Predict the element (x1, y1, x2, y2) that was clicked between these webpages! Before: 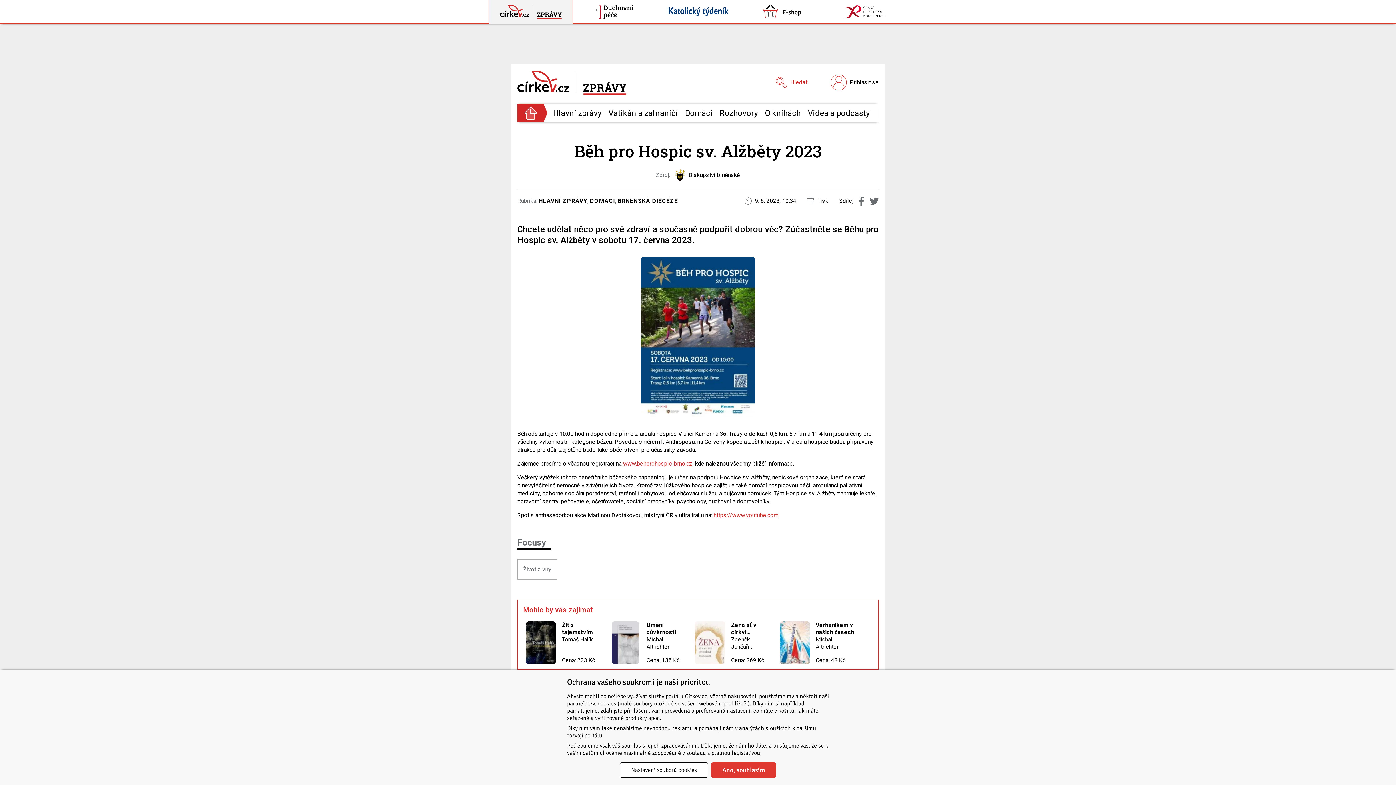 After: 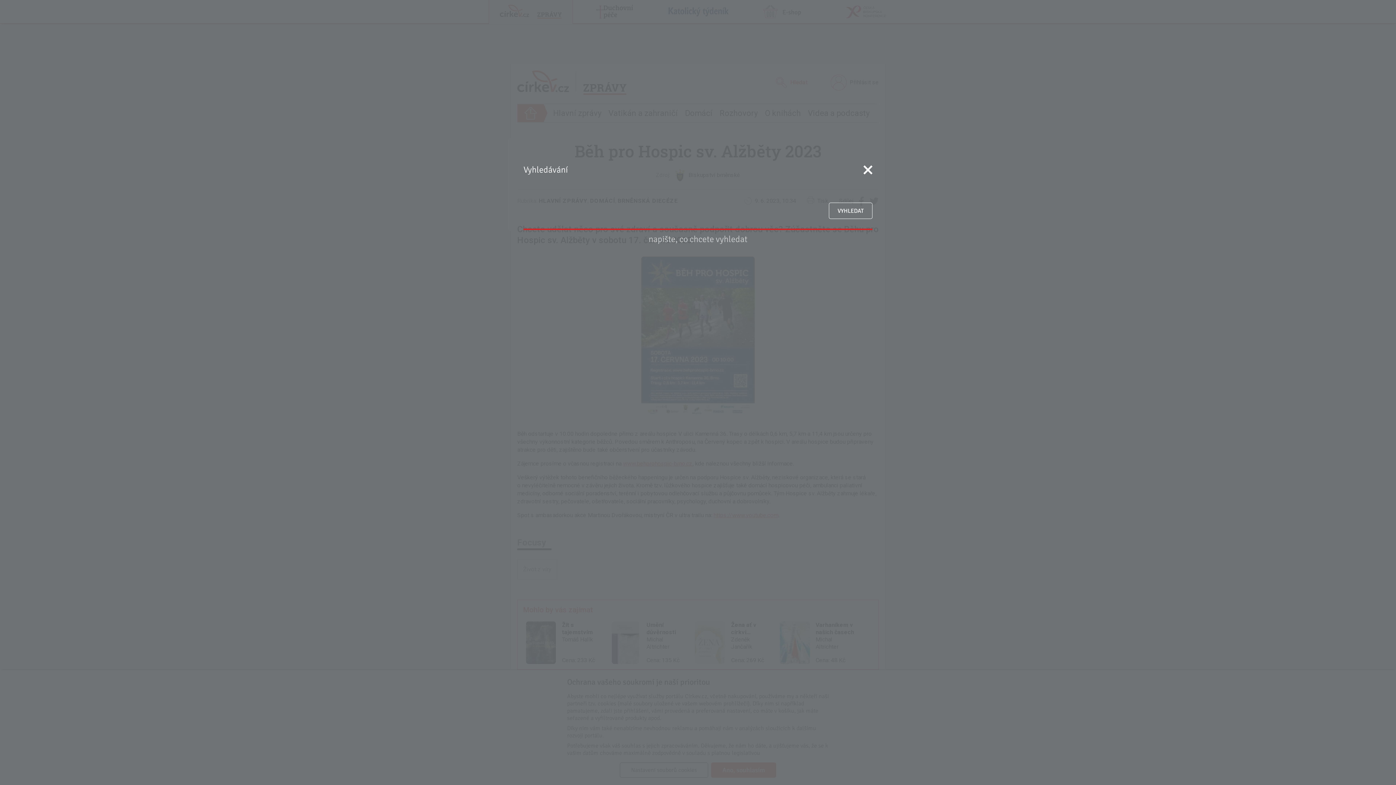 Action: bbox: (770, 73, 812, 91) label: Hledat